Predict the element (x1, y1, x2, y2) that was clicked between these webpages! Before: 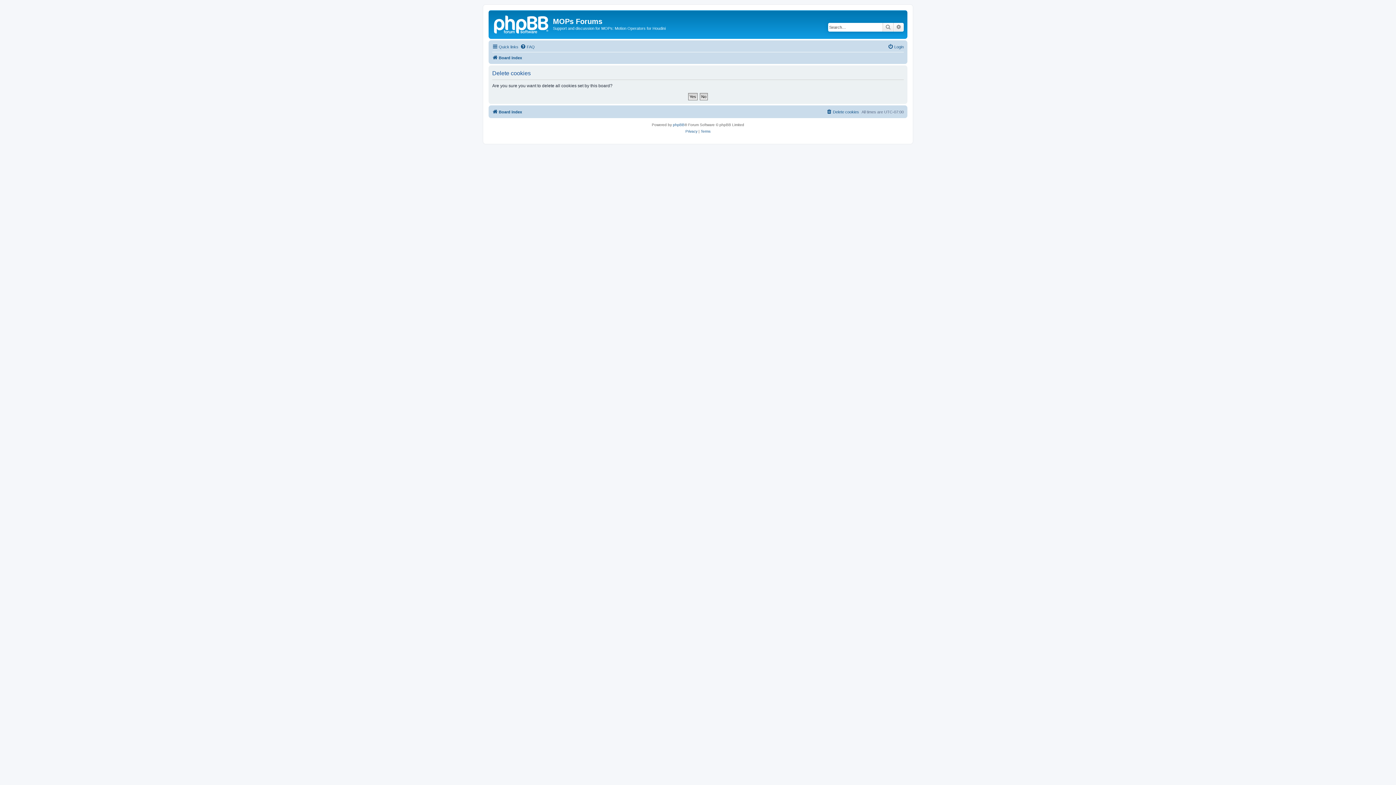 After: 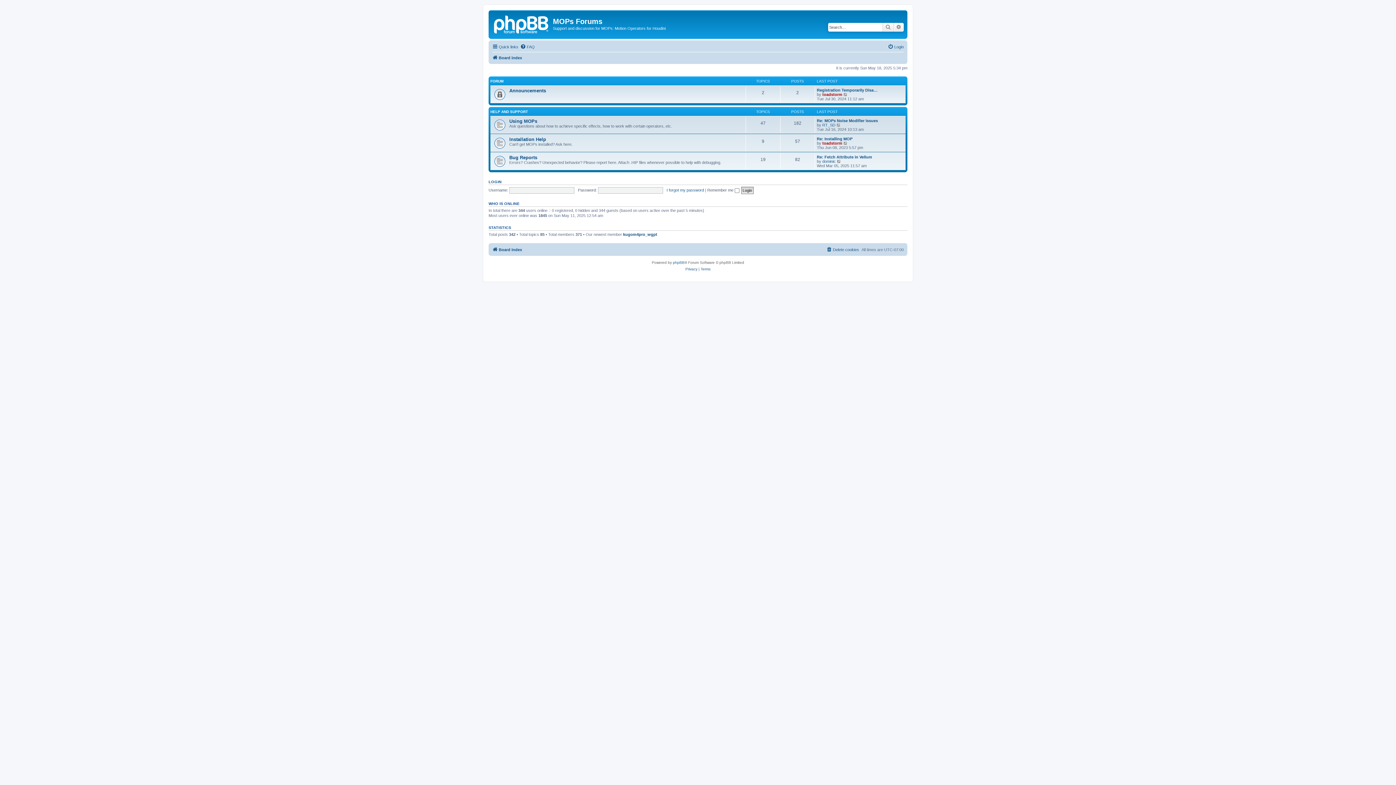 Action: bbox: (490, 12, 553, 35)